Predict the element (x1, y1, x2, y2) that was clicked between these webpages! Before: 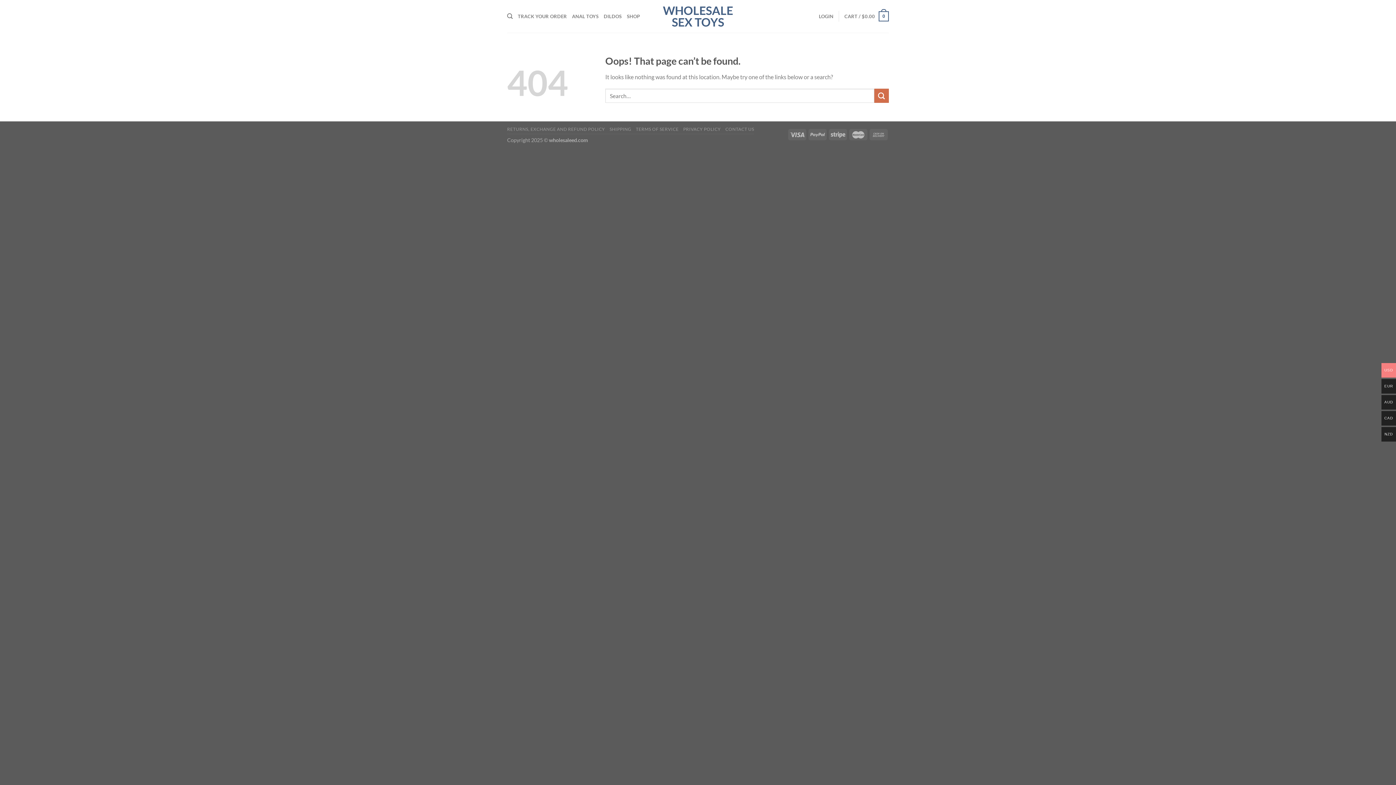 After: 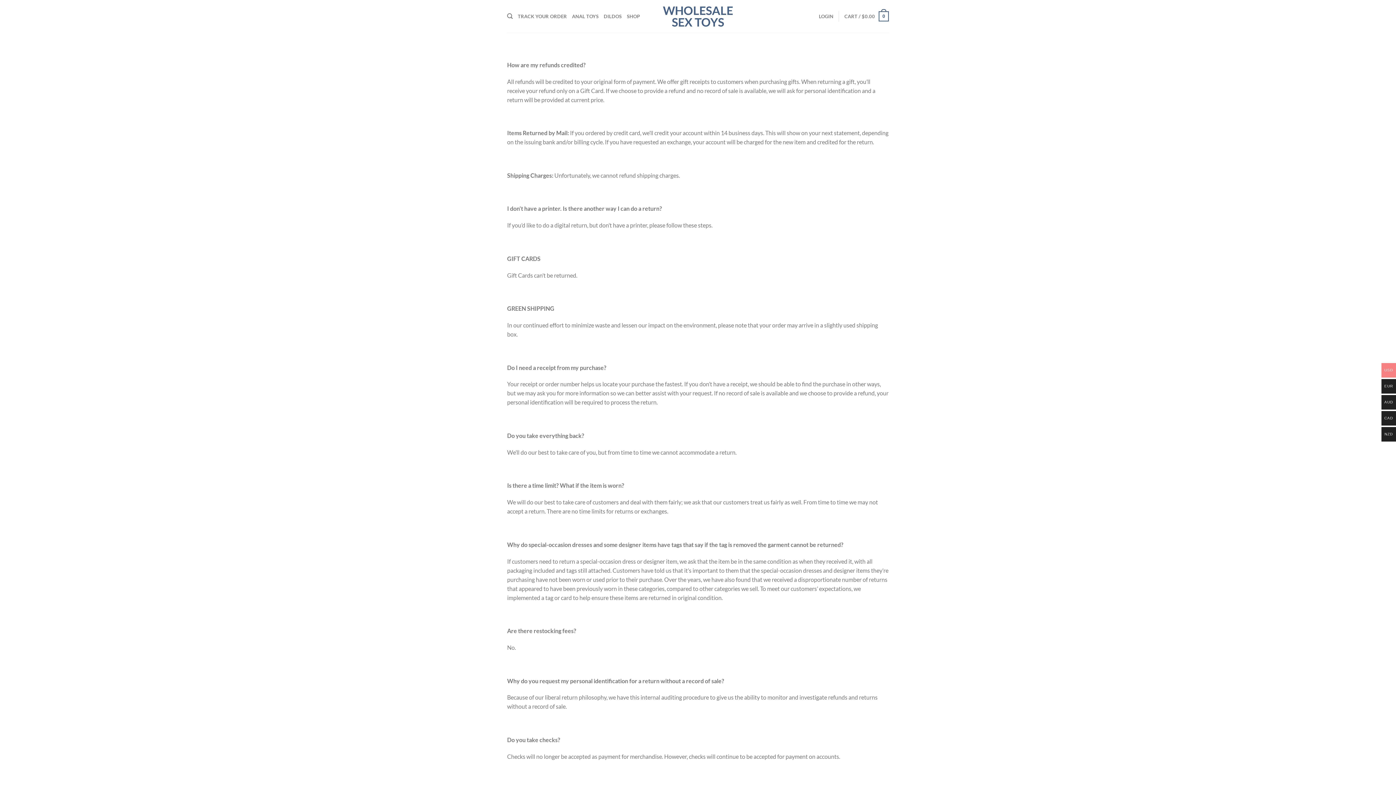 Action: label: RETURNS, EXCHANGE AND REFUND POLICY bbox: (507, 126, 605, 132)